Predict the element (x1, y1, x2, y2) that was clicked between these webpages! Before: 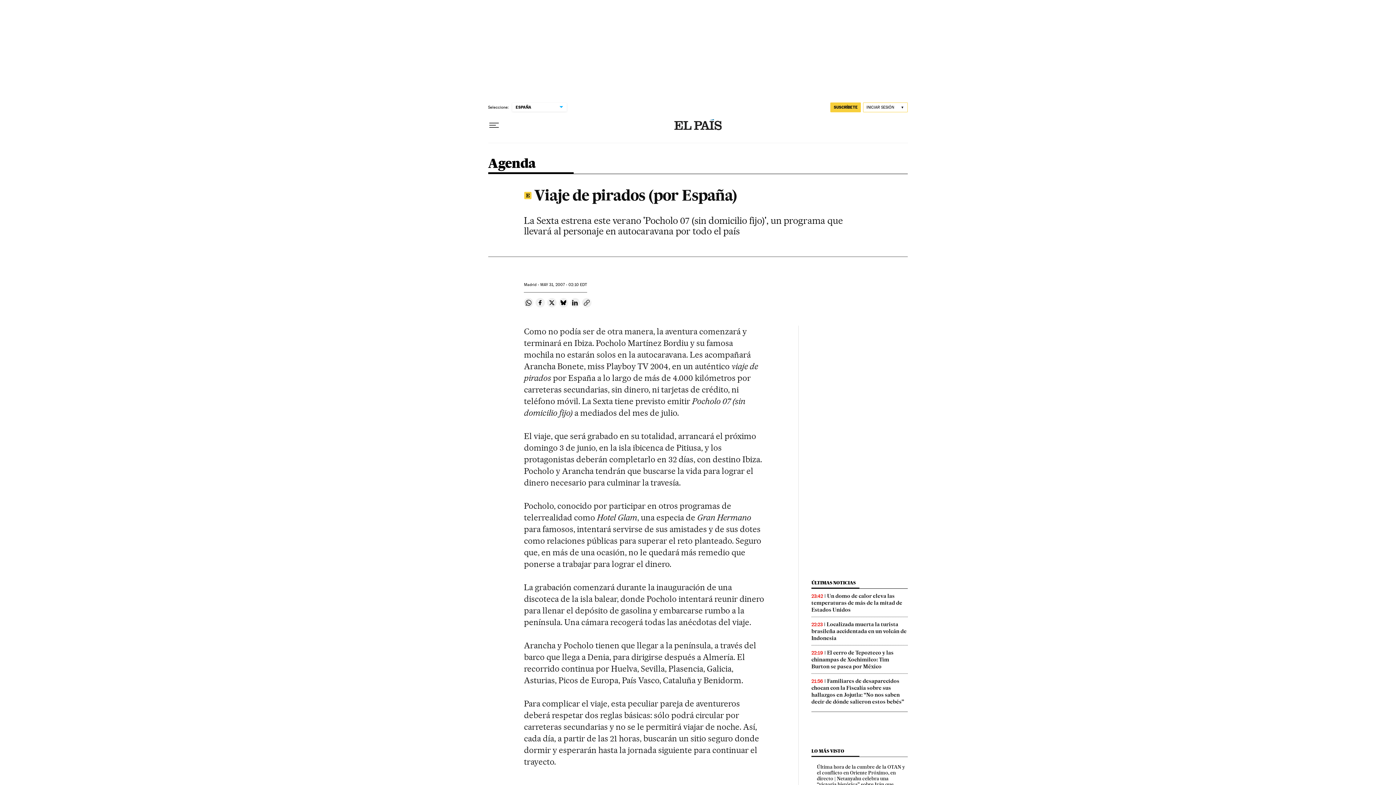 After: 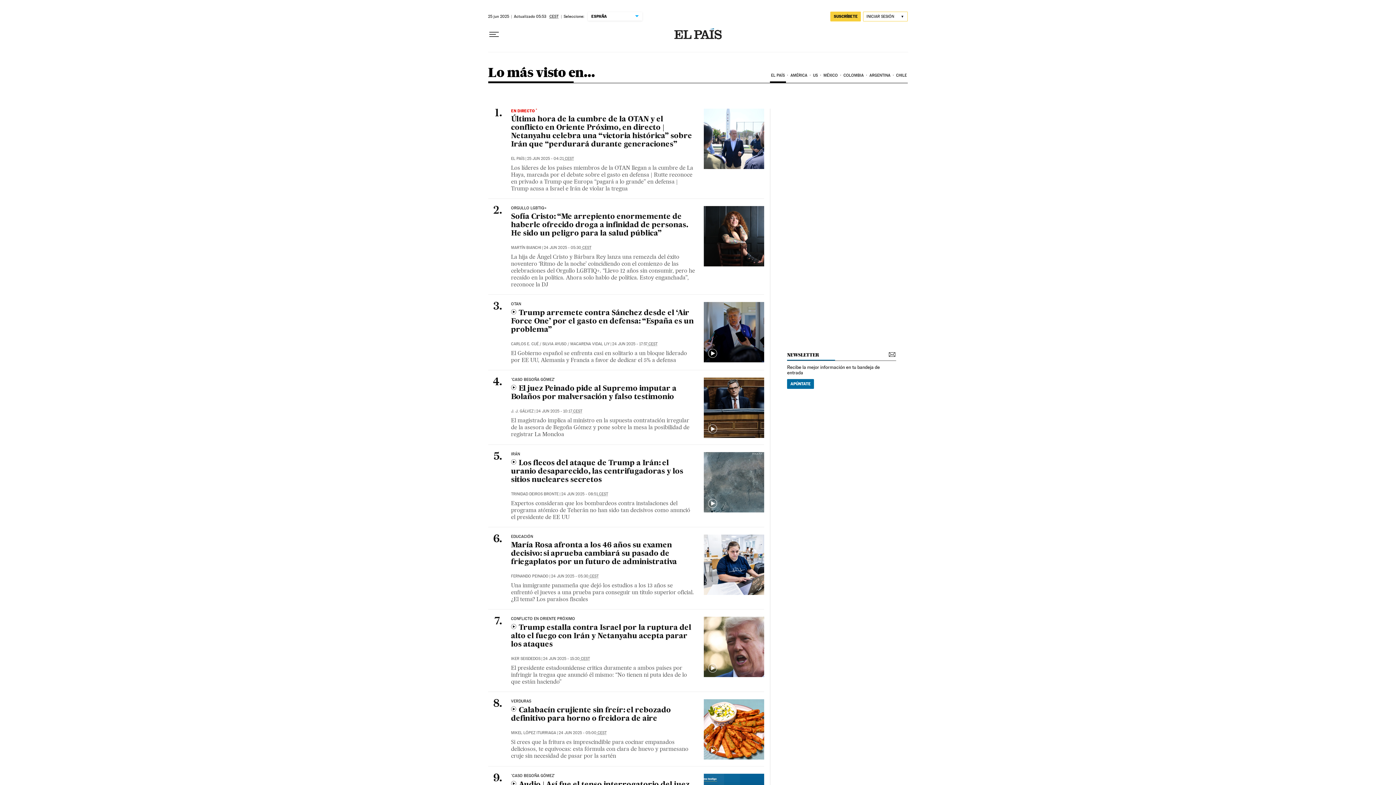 Action: bbox: (811, 748, 844, 754) label: LO MÁS VISTO